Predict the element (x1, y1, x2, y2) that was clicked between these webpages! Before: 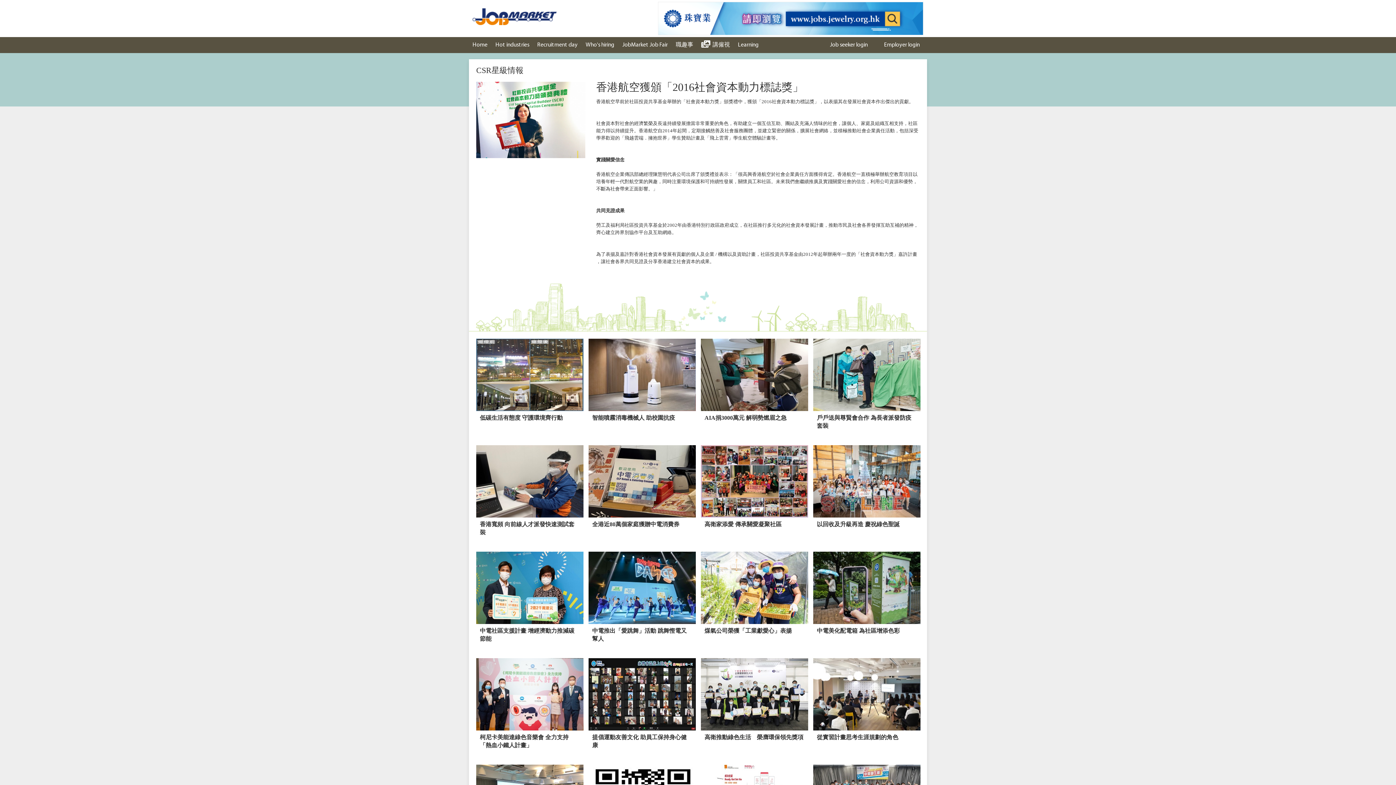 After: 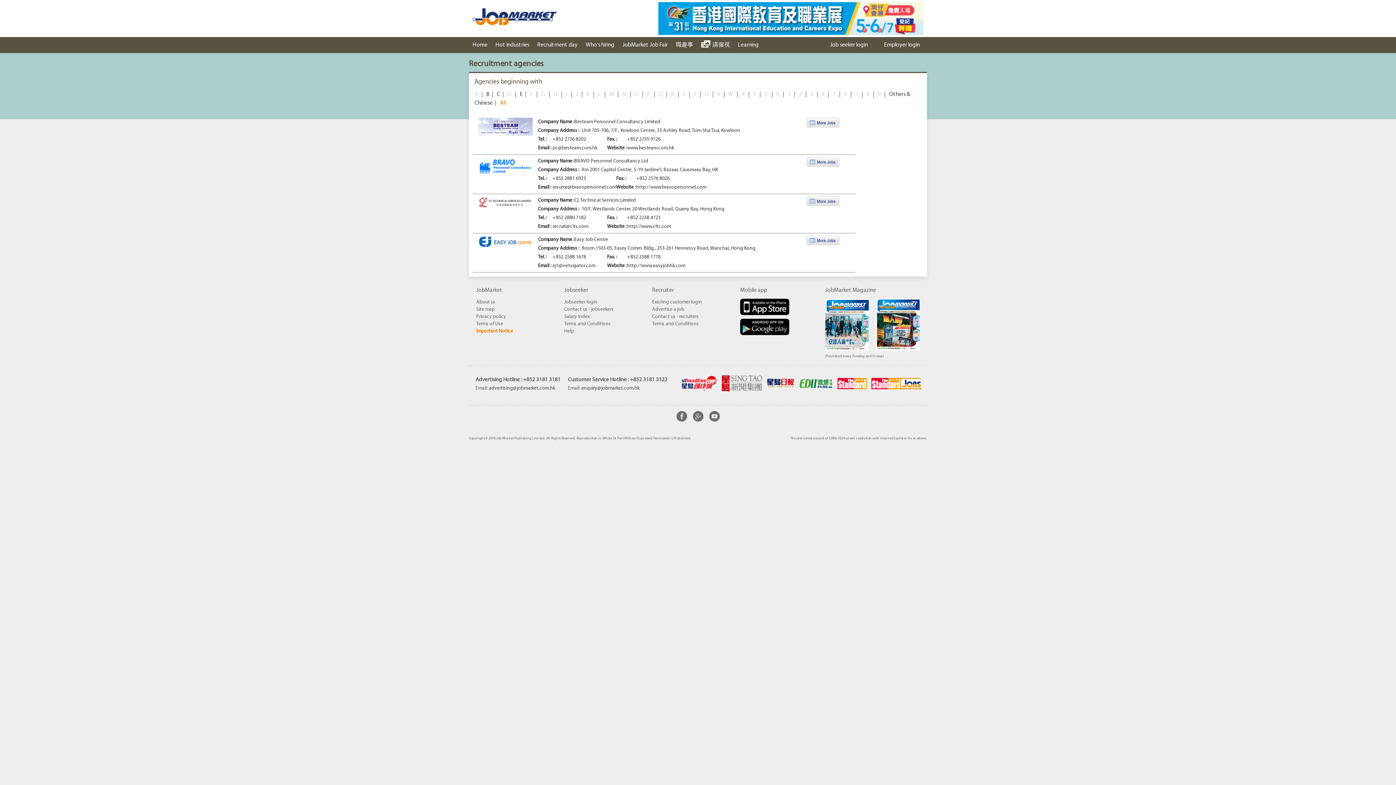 Action: label: Who's hiring bbox: (582, 37, 618, 53)